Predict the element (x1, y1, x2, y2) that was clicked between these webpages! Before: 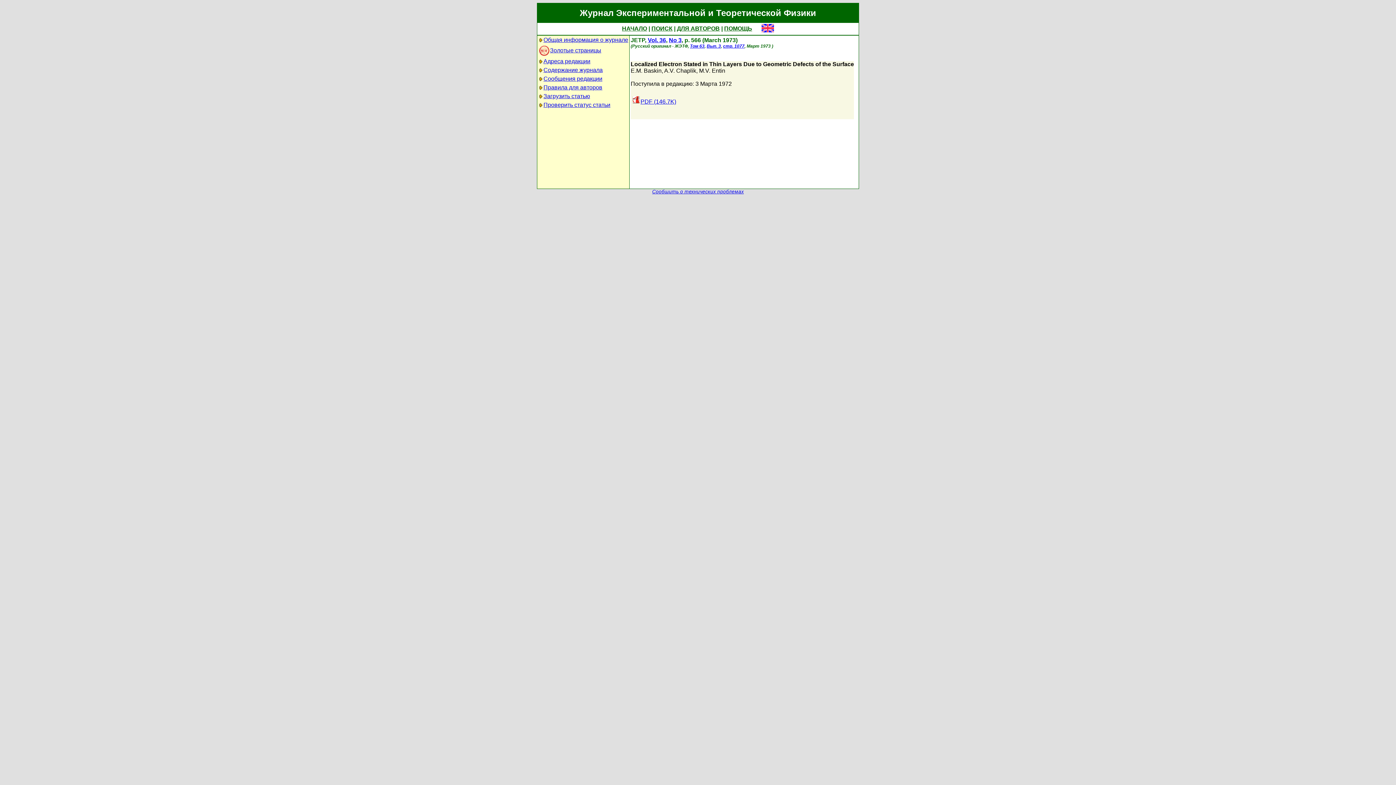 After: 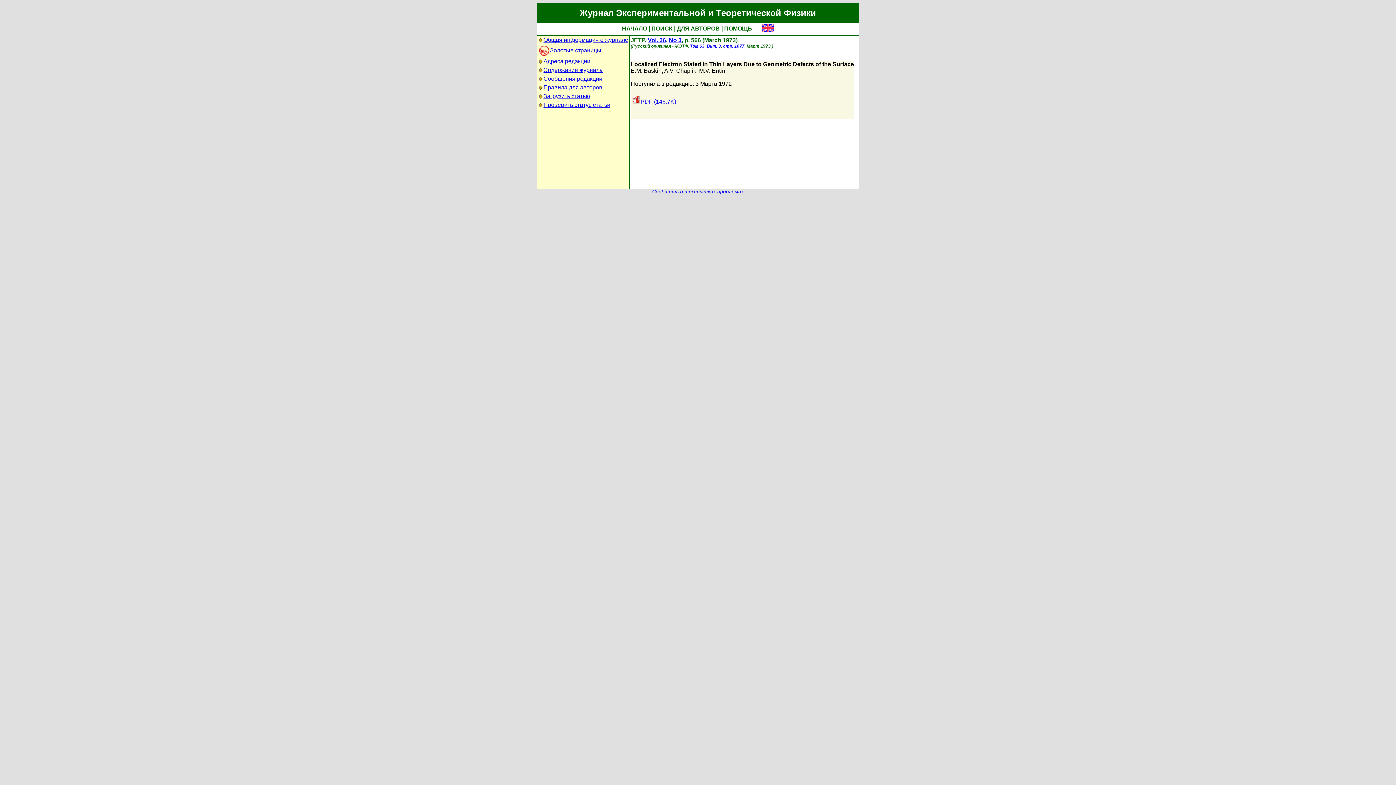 Action: bbox: (632, 98, 676, 104) label: PDF (146.7K)